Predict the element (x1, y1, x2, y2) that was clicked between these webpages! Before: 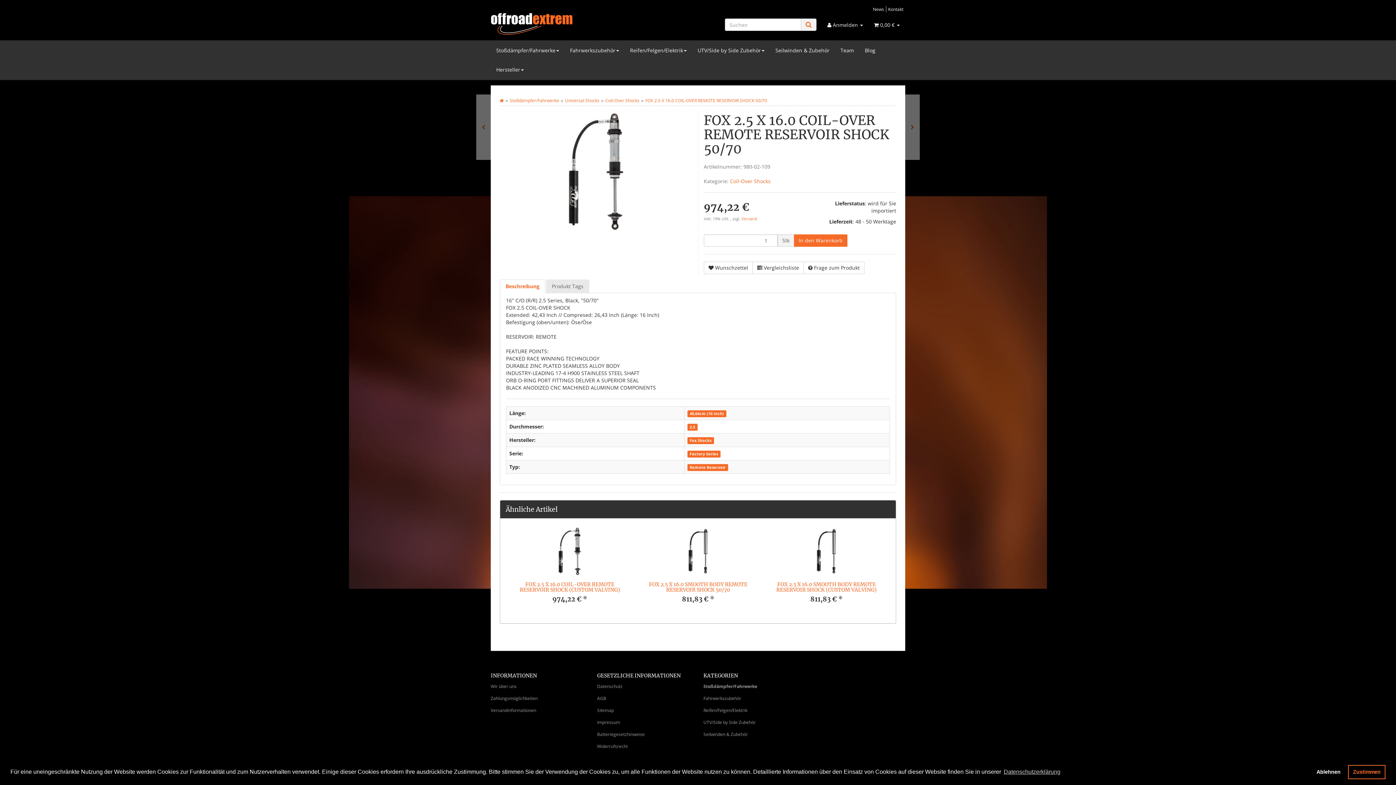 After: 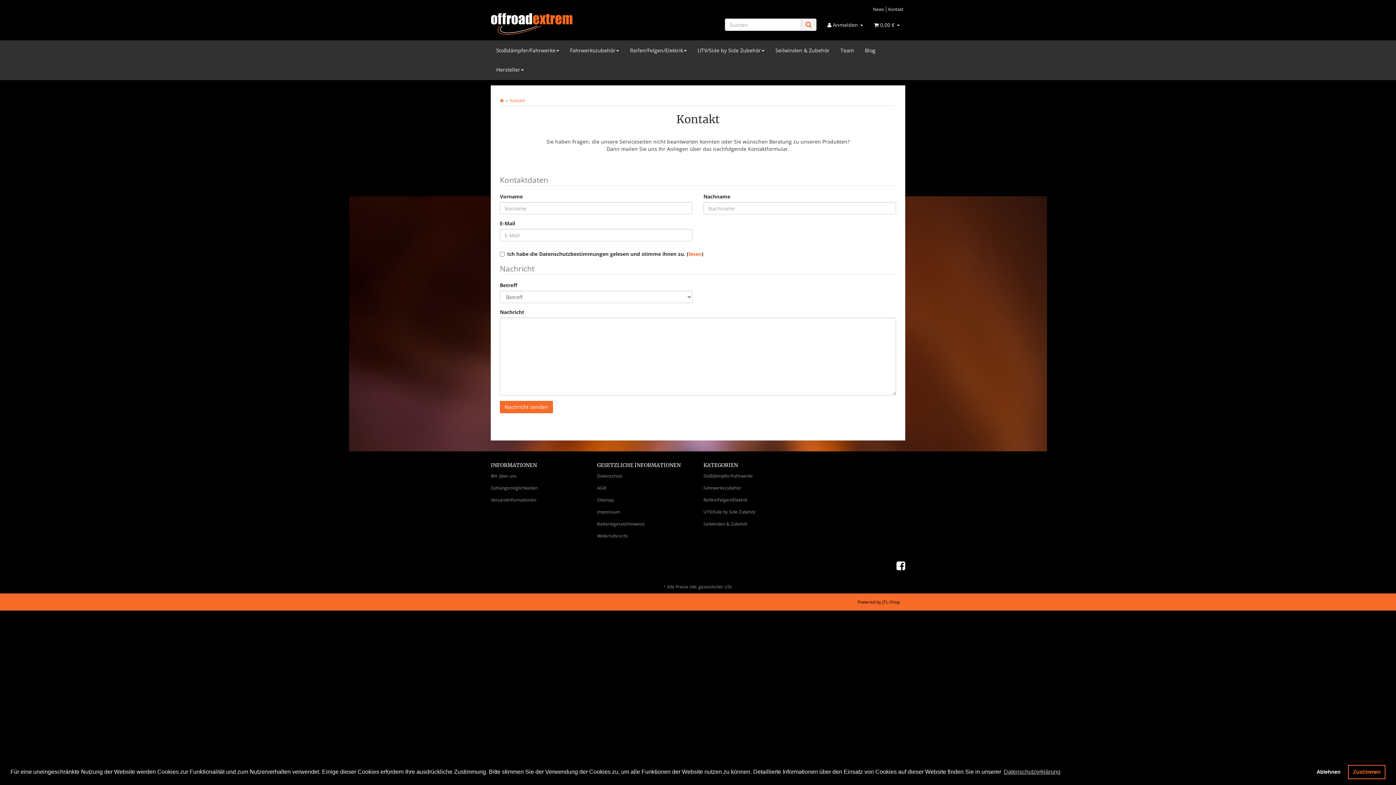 Action: label: Kontakt bbox: (888, 6, 903, 12)